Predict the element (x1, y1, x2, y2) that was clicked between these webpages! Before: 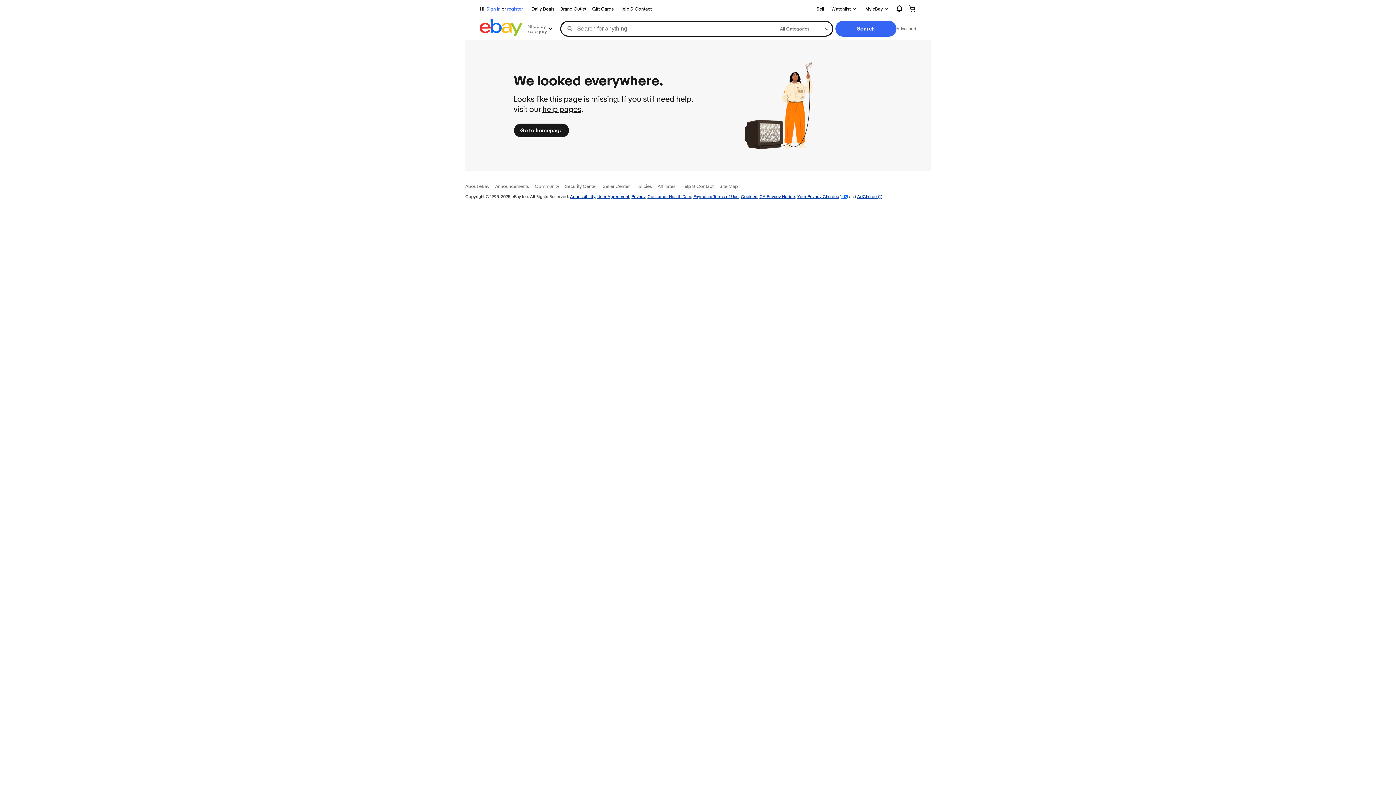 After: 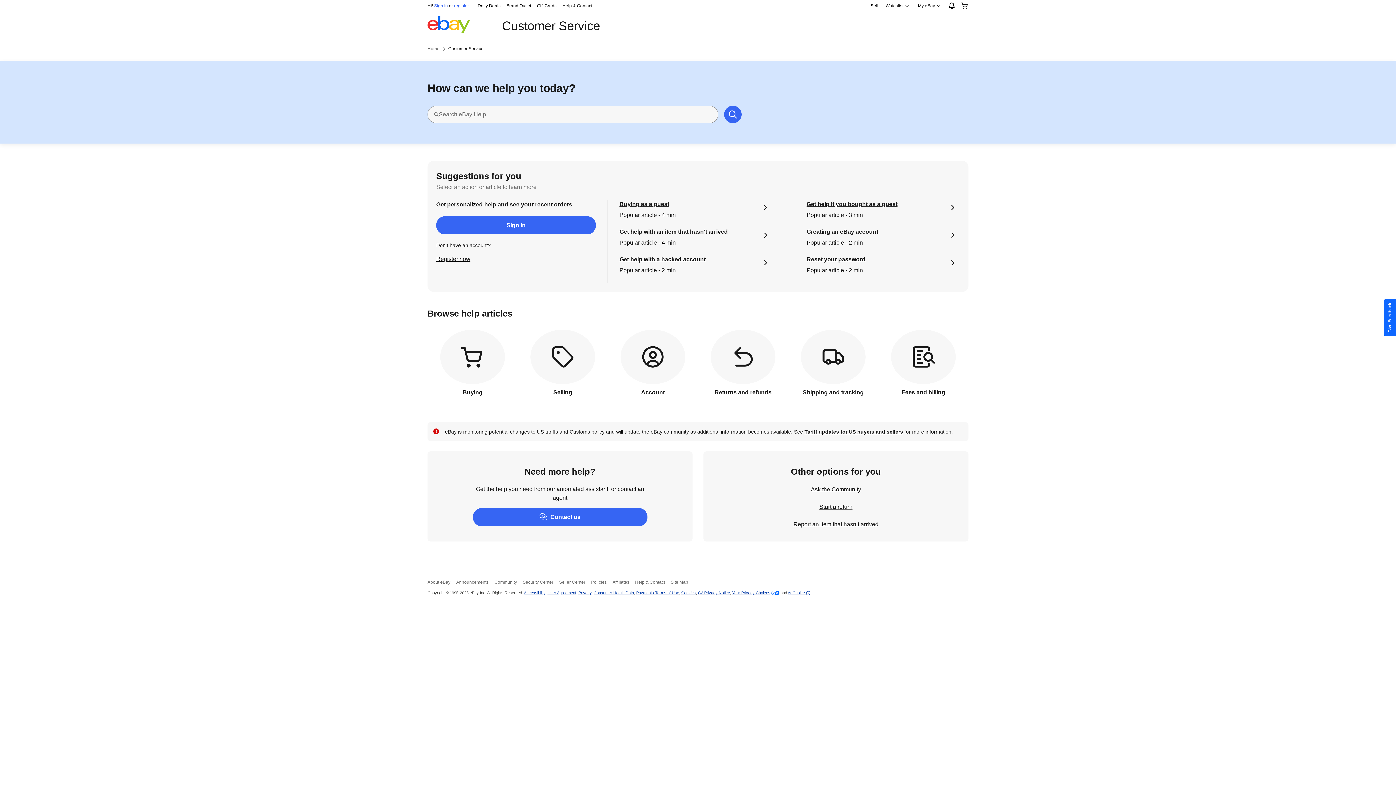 Action: label: Help & Contact bbox: (616, 4, 654, 13)